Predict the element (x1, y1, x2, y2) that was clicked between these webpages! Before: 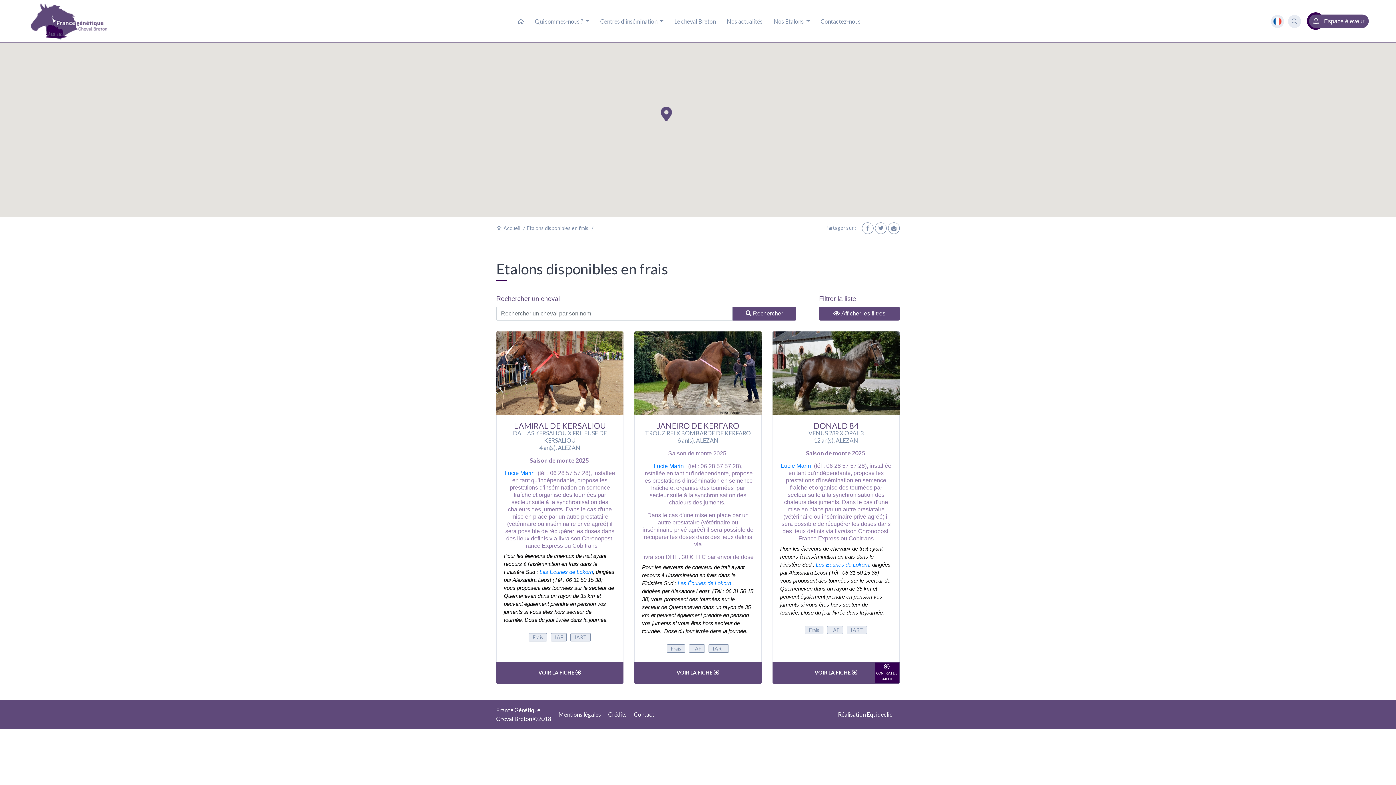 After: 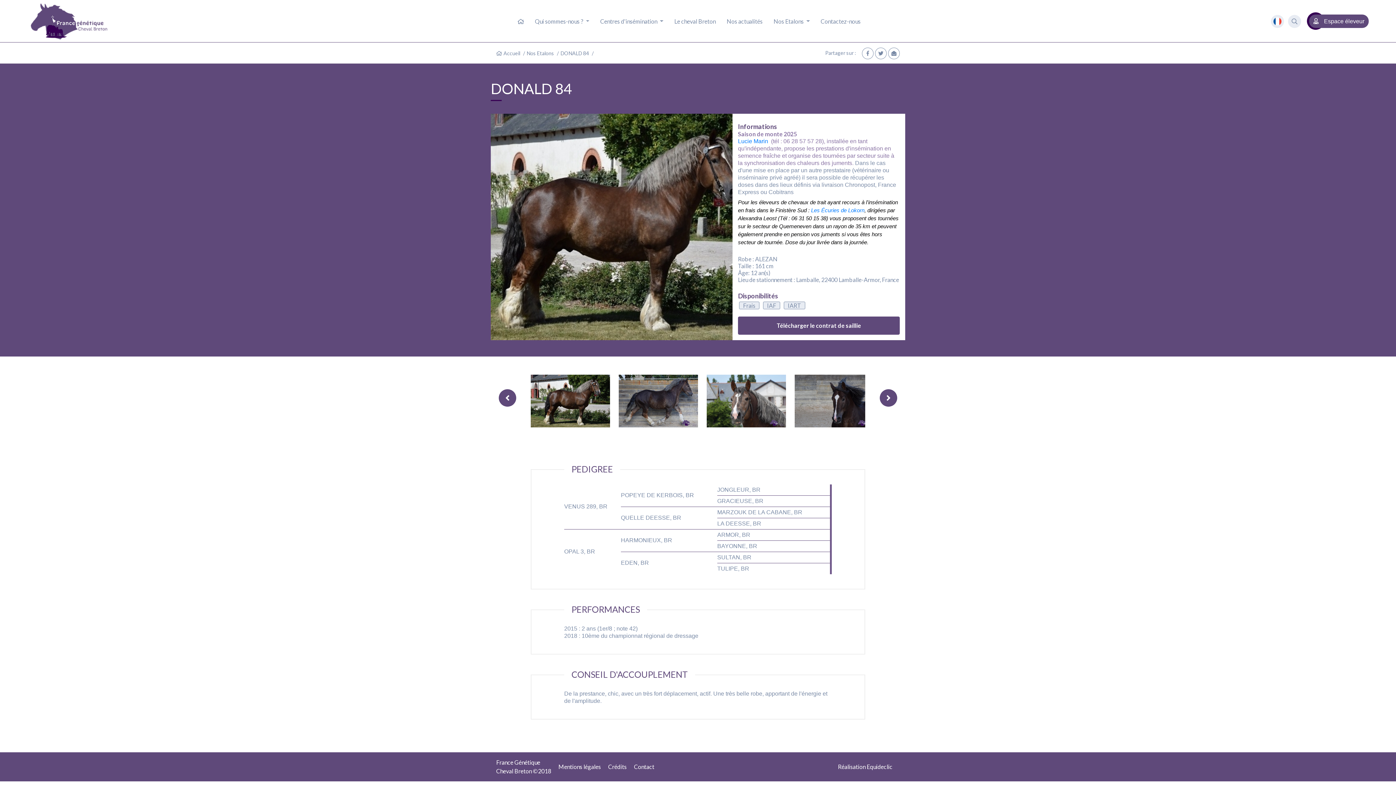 Action: bbox: (661, 106, 672, 121) label: DONALD 84